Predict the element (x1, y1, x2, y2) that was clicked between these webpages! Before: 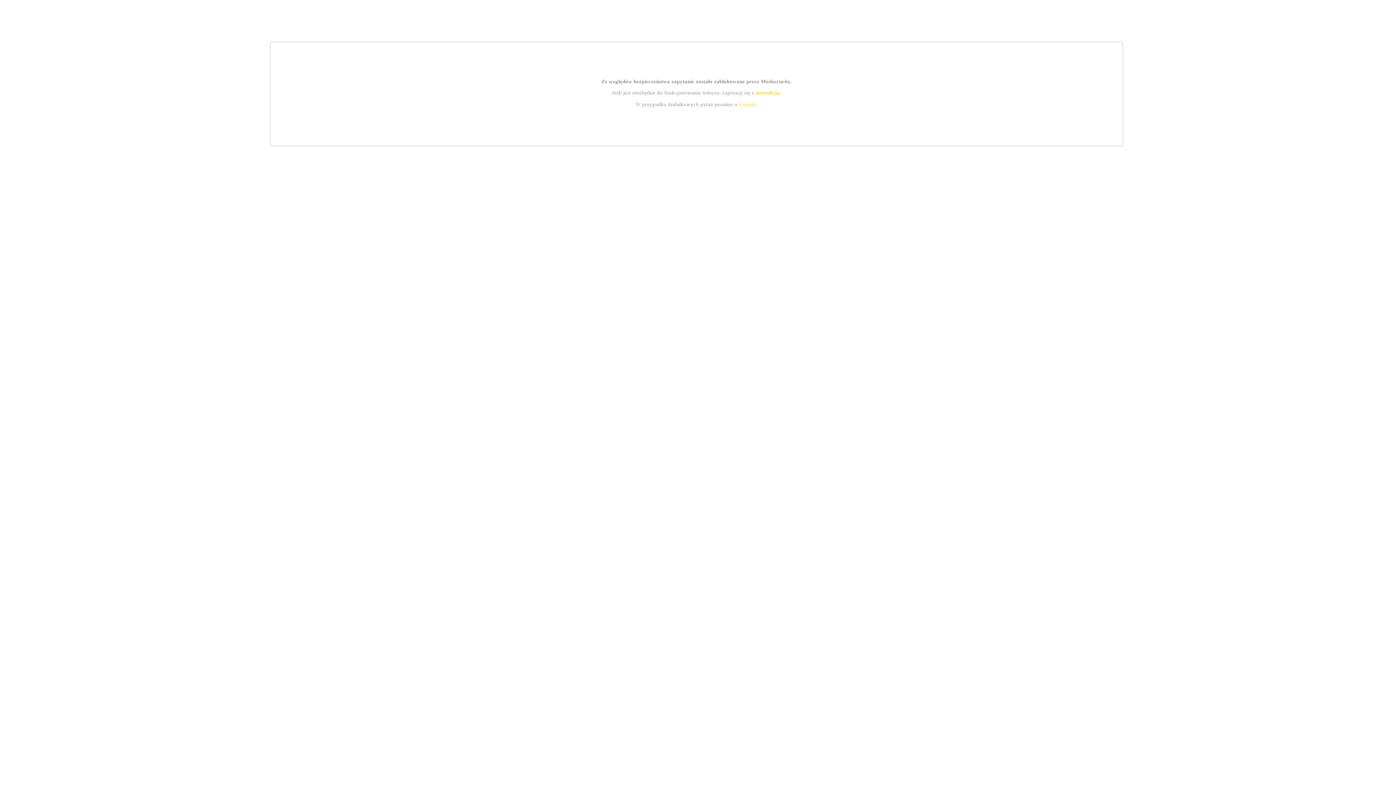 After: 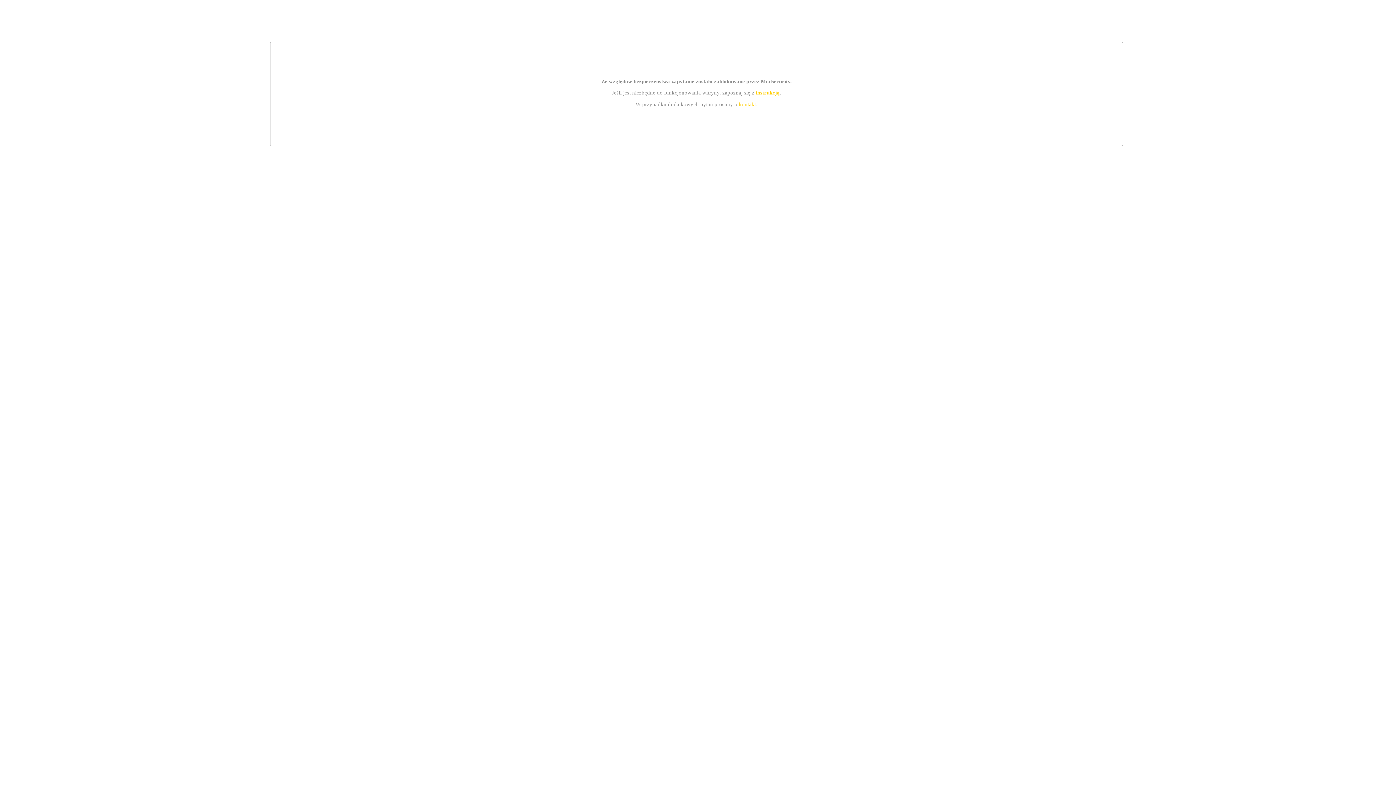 Action: bbox: (739, 101, 756, 107) label: kontakt